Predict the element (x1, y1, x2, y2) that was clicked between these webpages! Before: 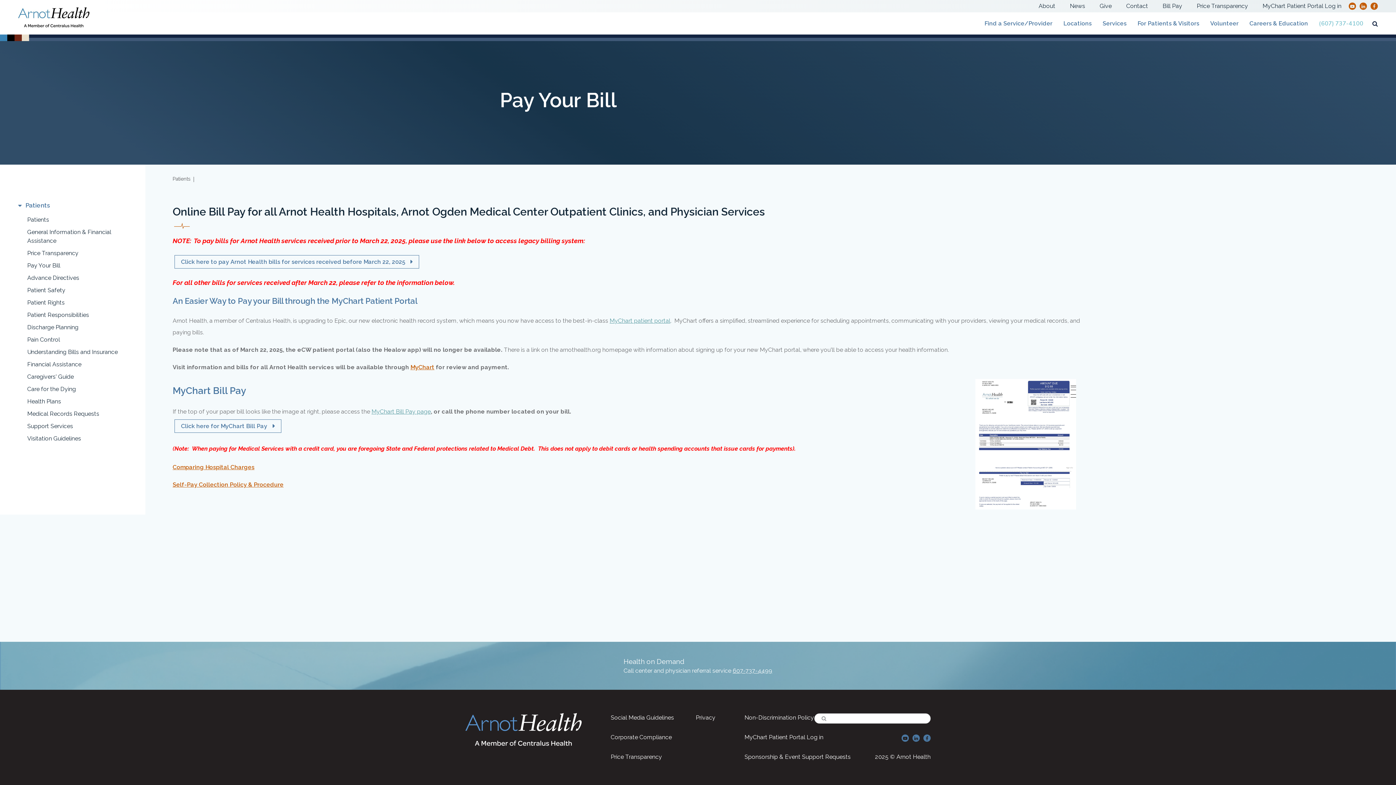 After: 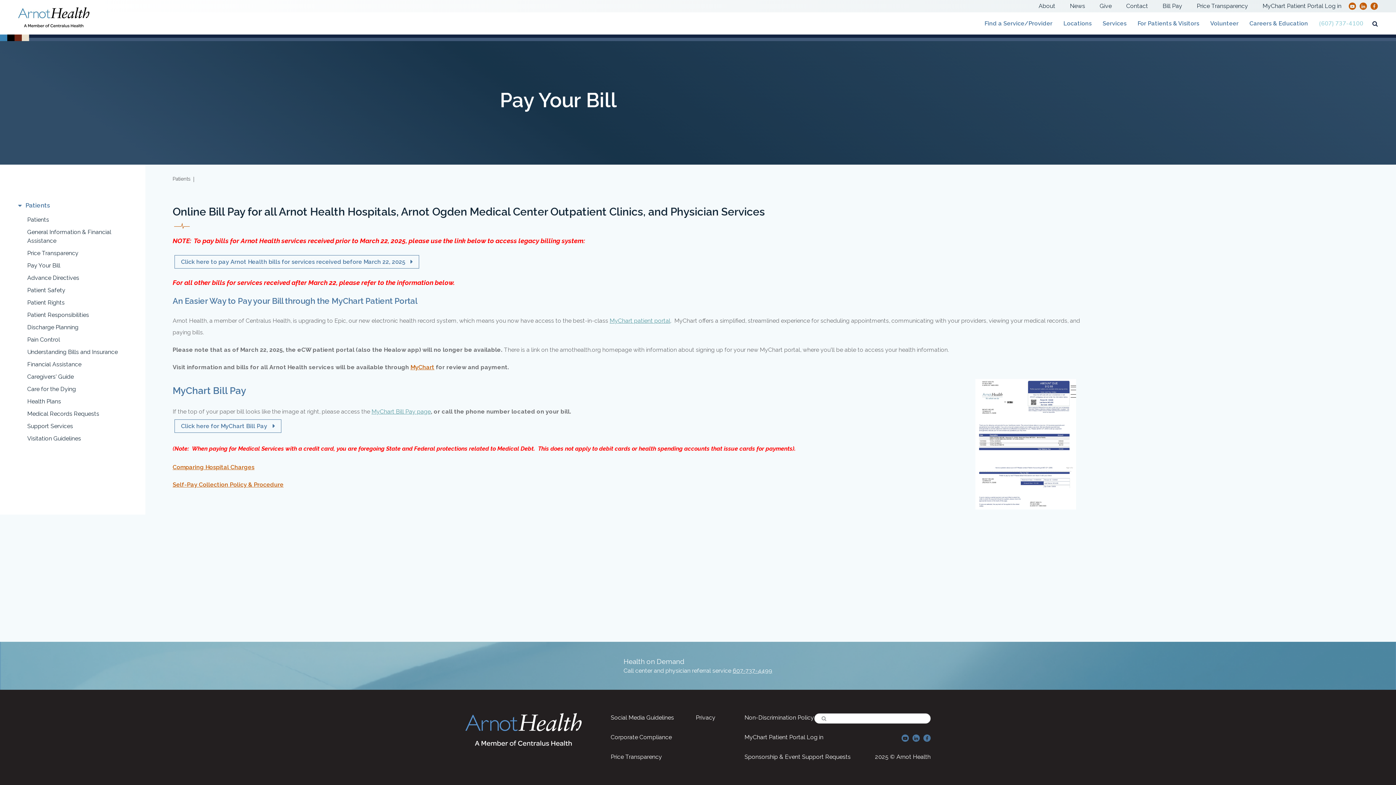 Action: bbox: (1313, 12, 1369, 34) label: (607) 737-4100